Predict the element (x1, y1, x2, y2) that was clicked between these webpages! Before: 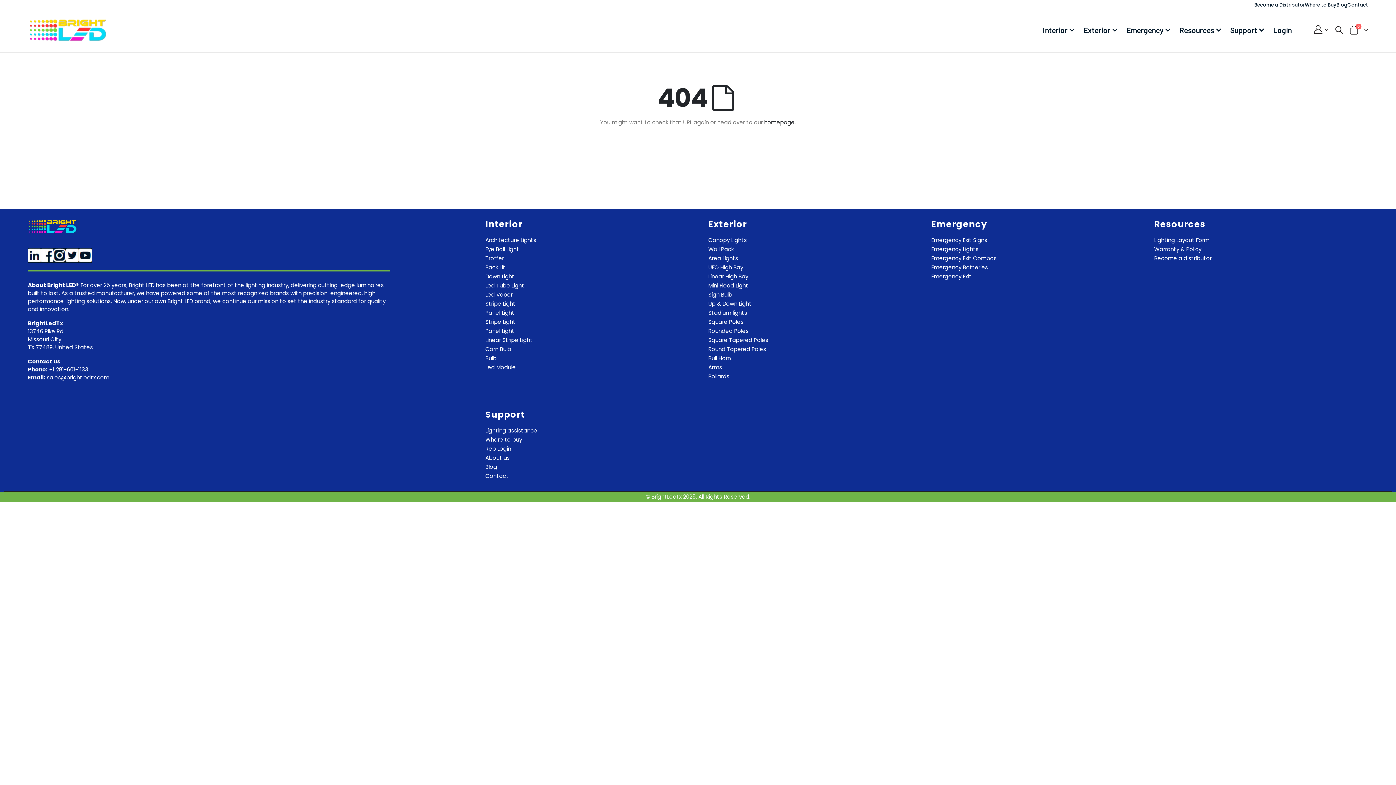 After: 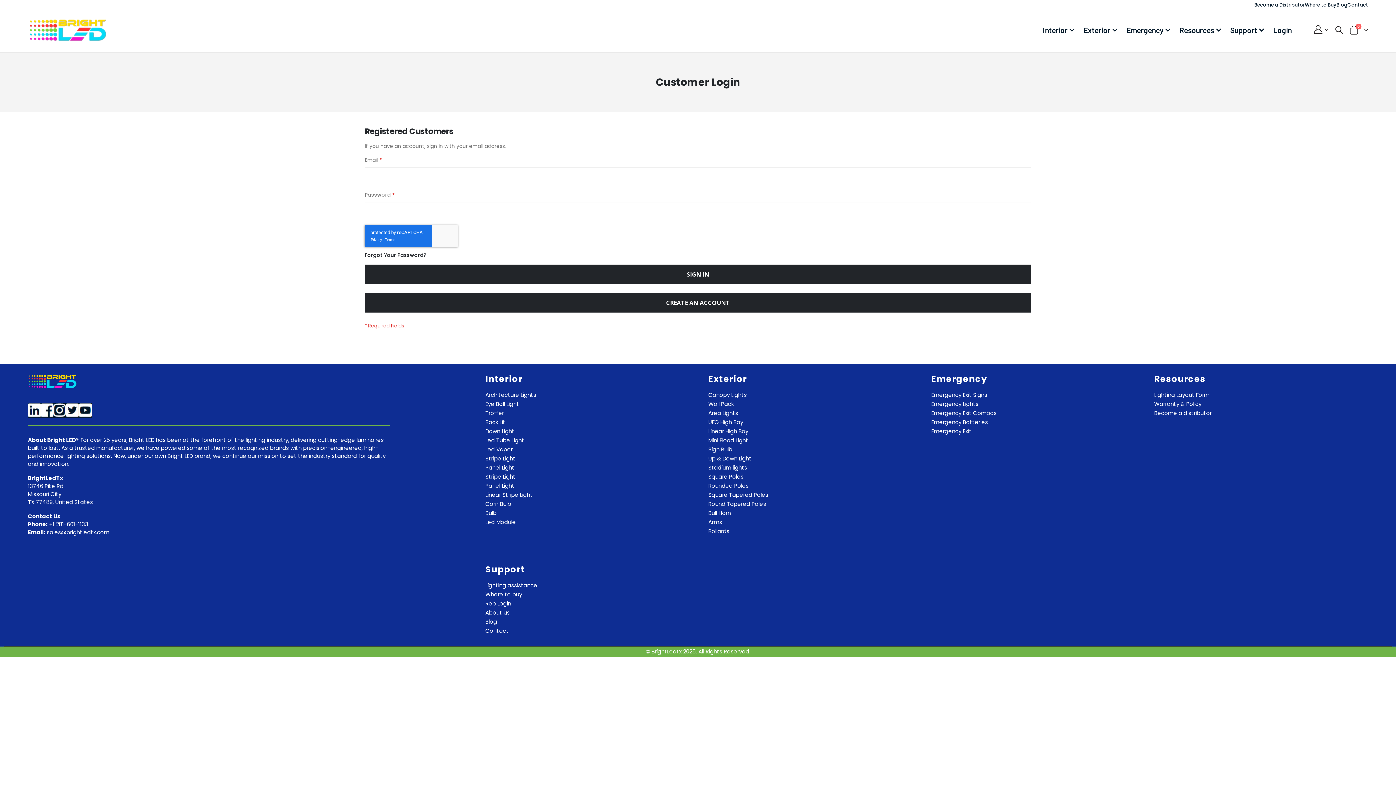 Action: label: Login bbox: (1268, 21, 1296, 38)